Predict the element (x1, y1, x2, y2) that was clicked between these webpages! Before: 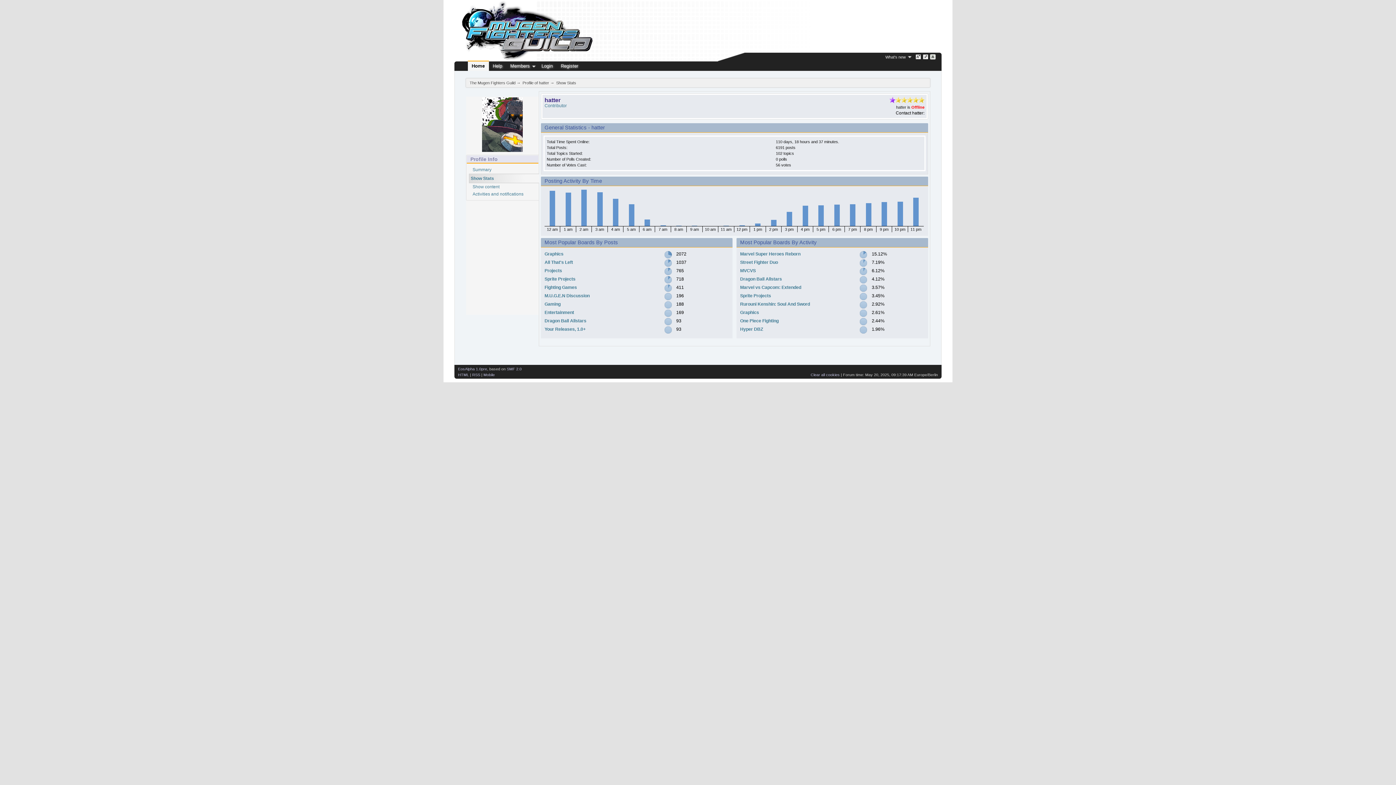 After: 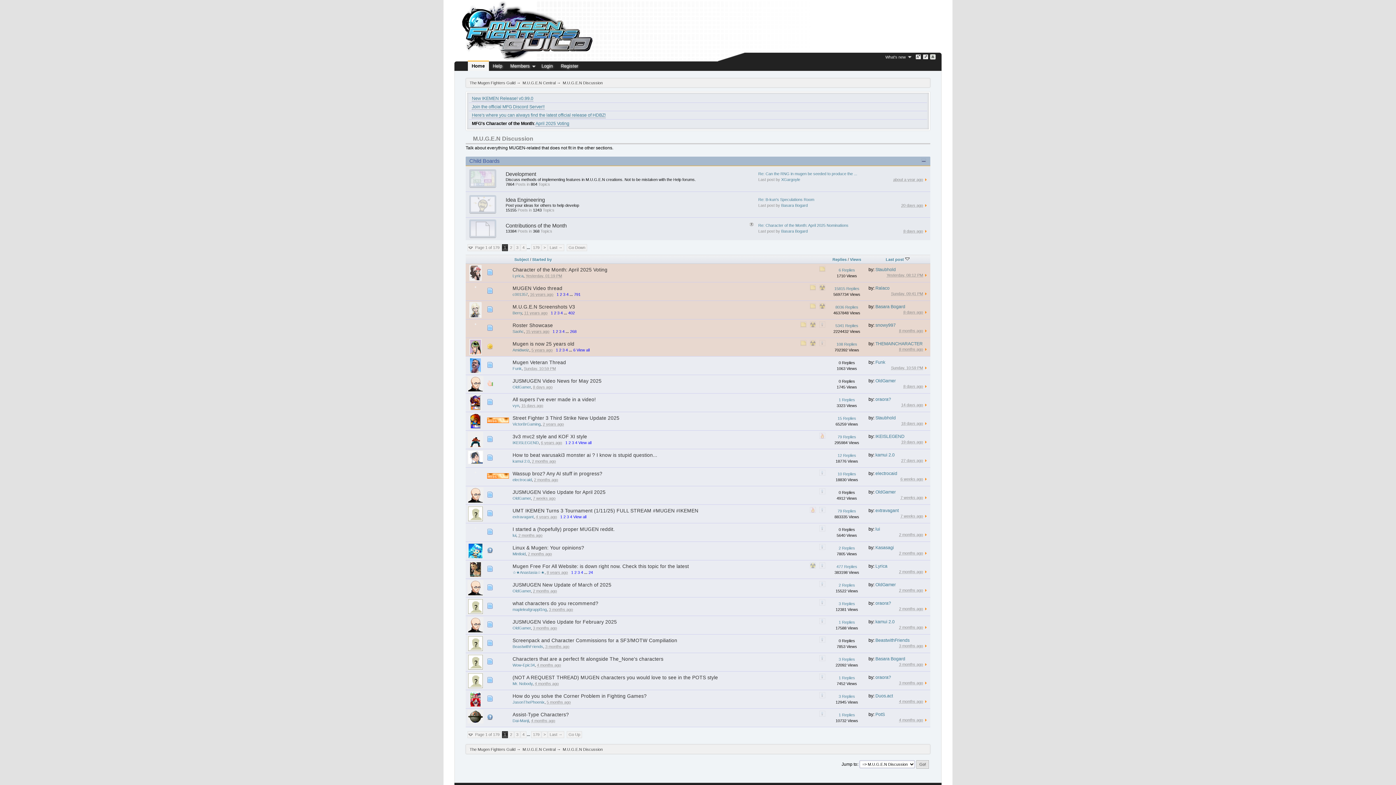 Action: label: M.U.G.E.N Discussion bbox: (544, 293, 589, 298)